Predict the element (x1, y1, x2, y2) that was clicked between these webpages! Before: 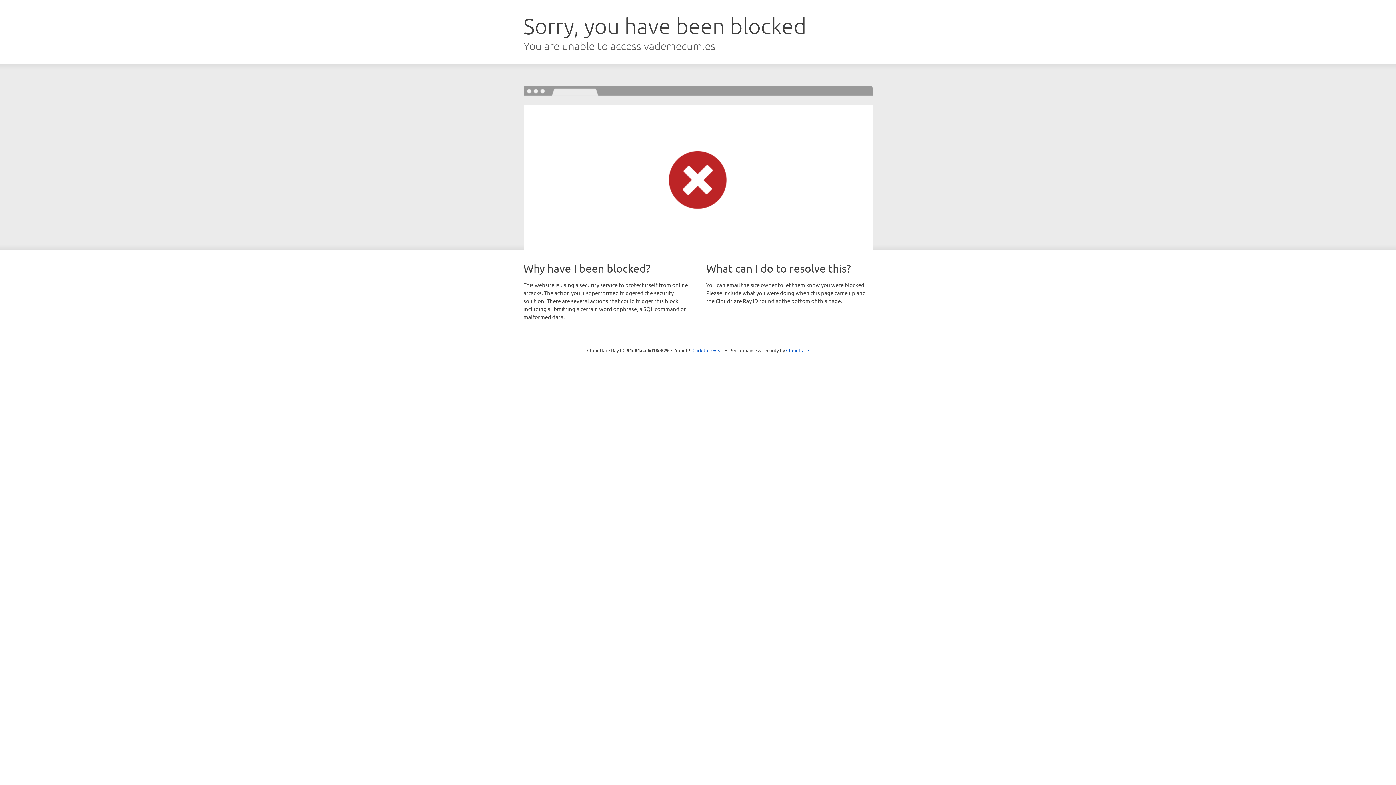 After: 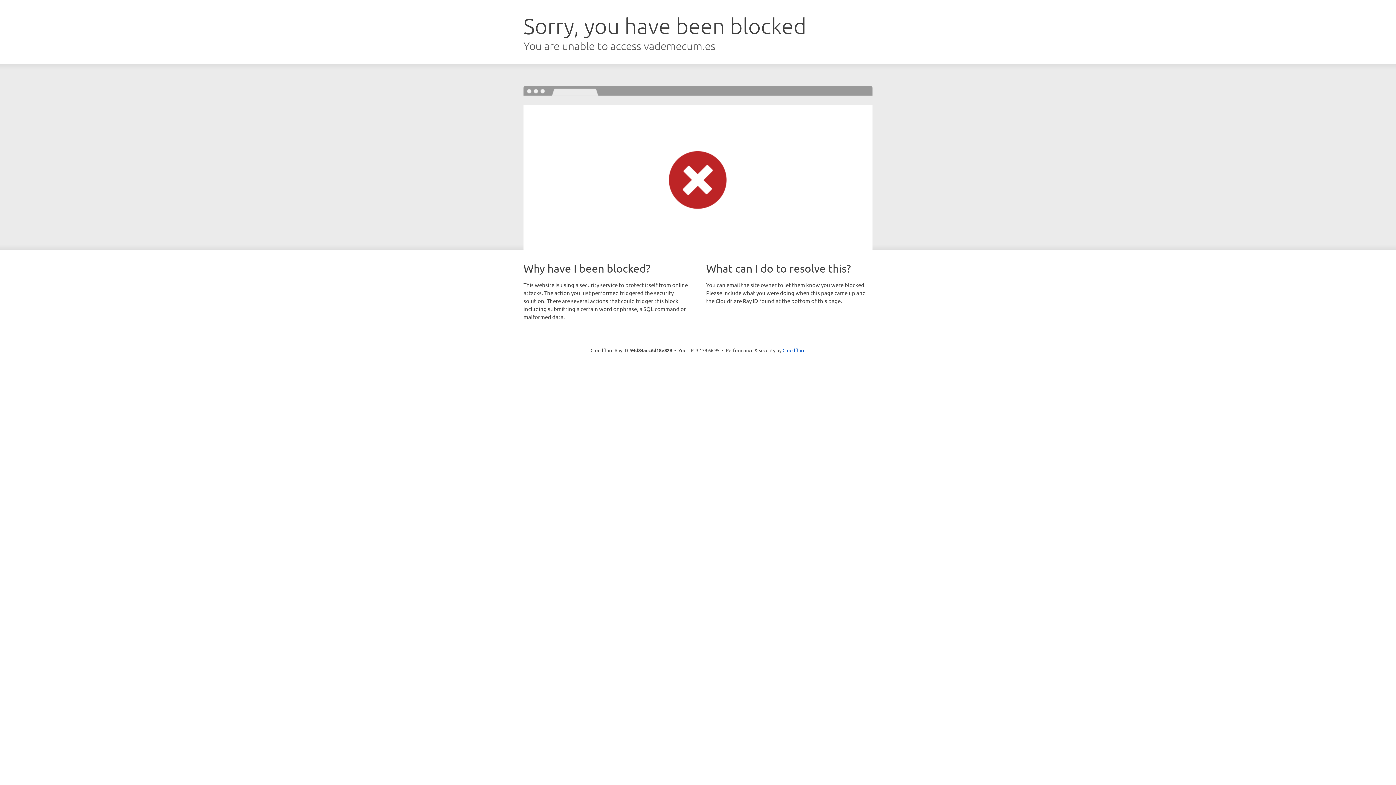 Action: bbox: (692, 346, 723, 353) label: Click to reveal